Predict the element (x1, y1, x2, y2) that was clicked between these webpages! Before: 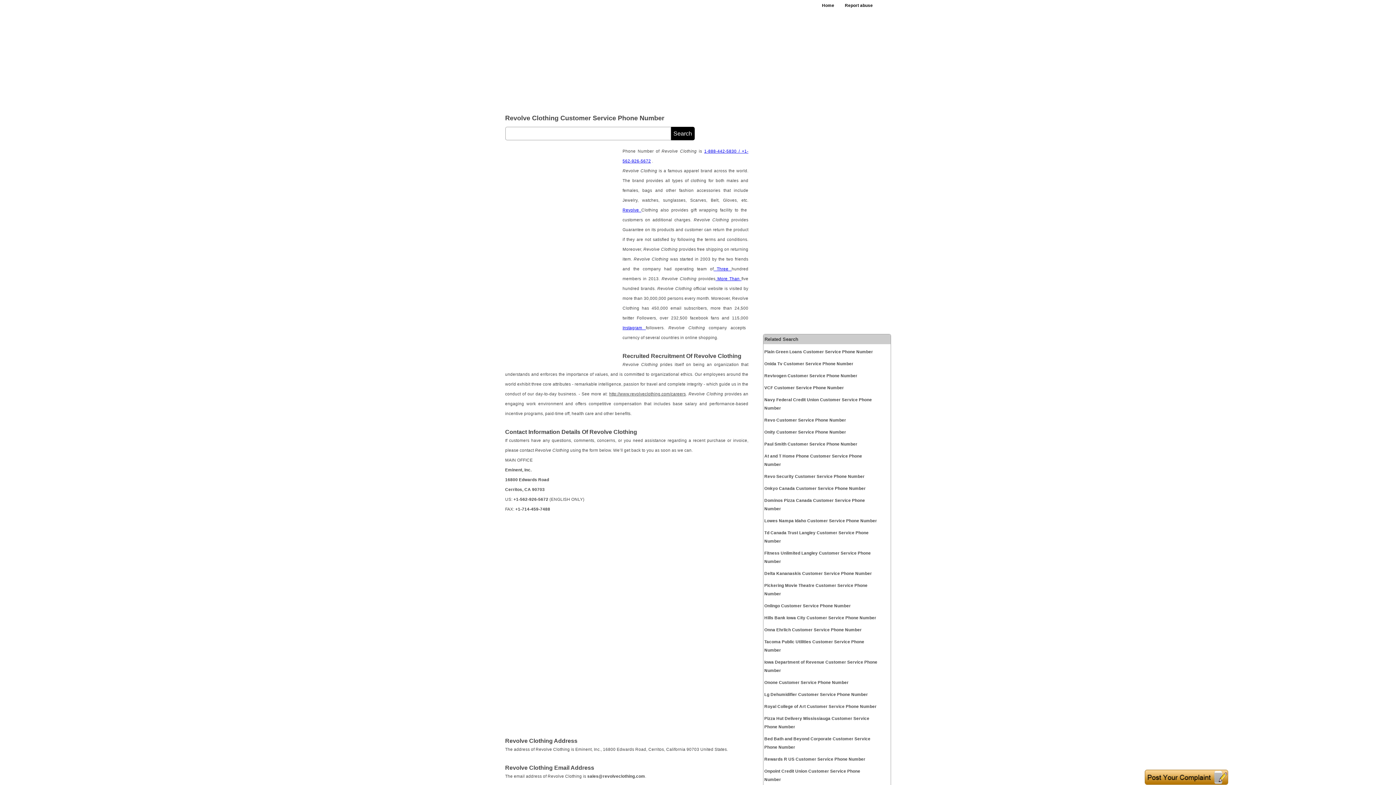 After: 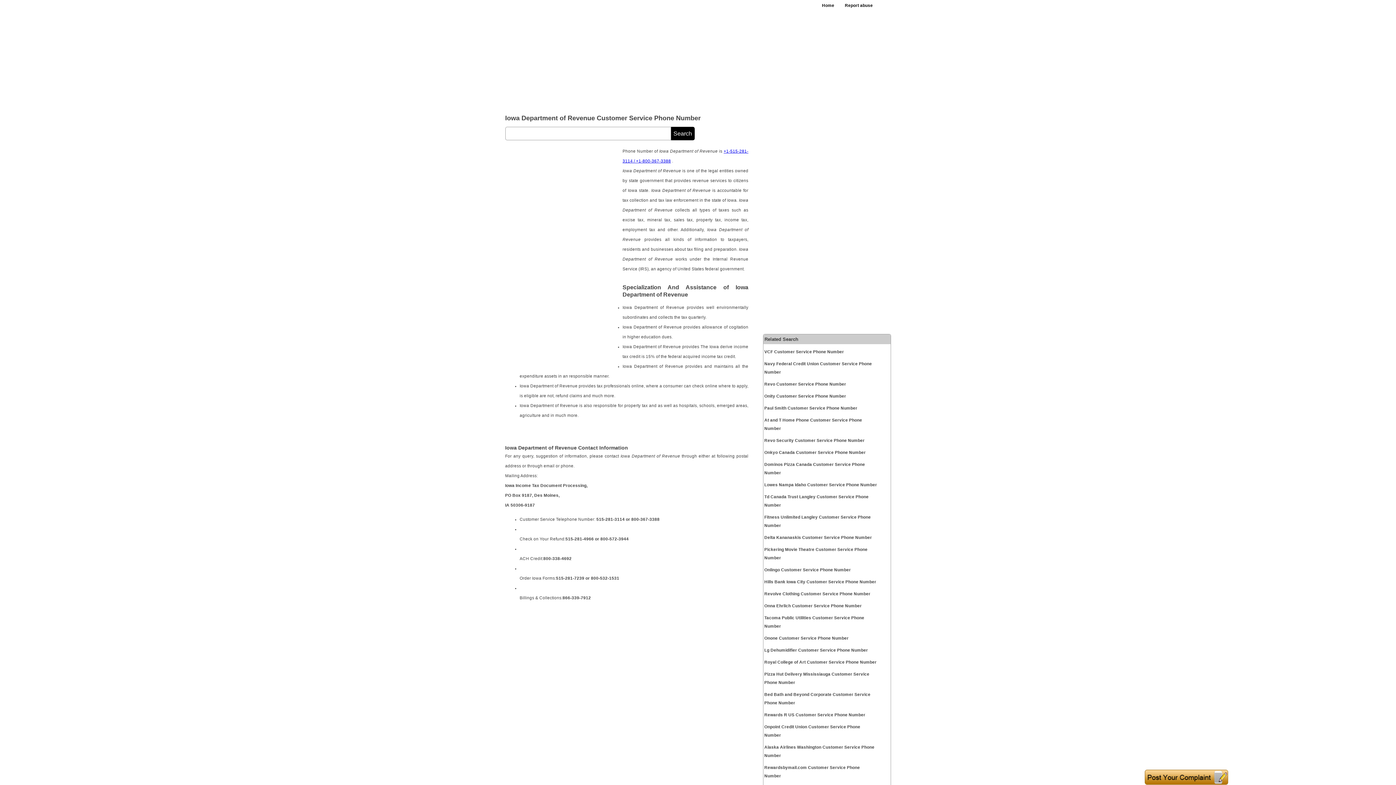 Action: bbox: (764, 658, 877, 675) label: Iowa Department of Revenue Customer Service Phone Number